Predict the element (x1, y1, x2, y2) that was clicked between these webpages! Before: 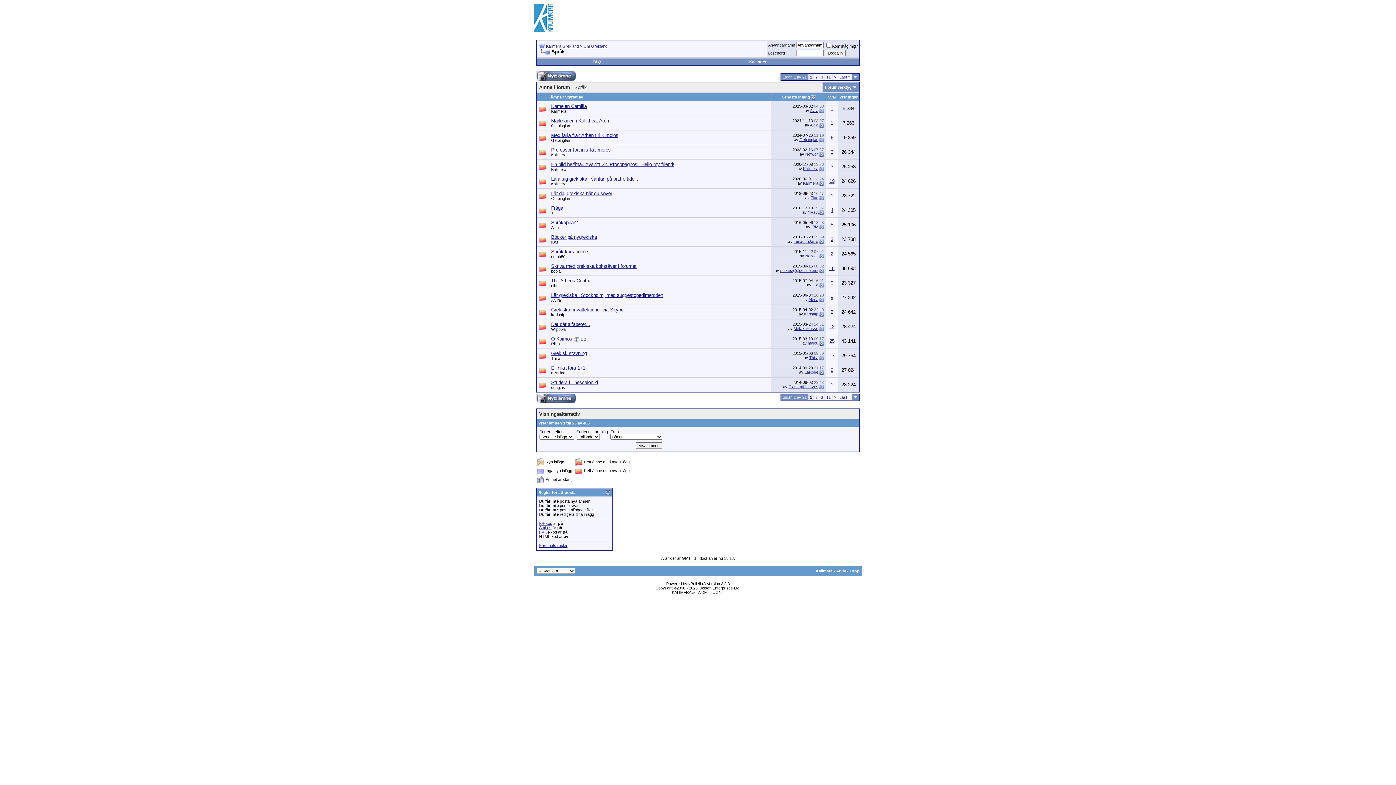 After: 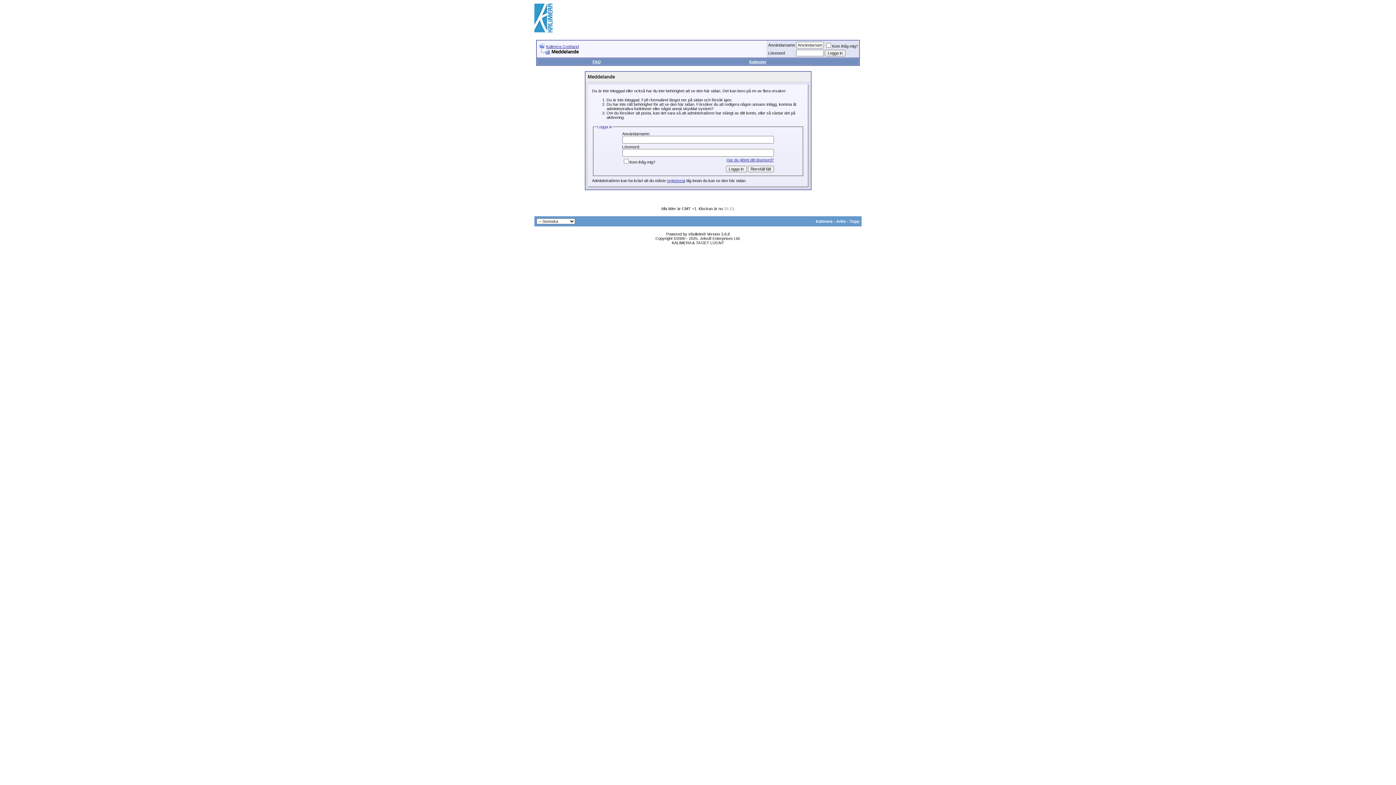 Action: bbox: (536, 399, 576, 404)